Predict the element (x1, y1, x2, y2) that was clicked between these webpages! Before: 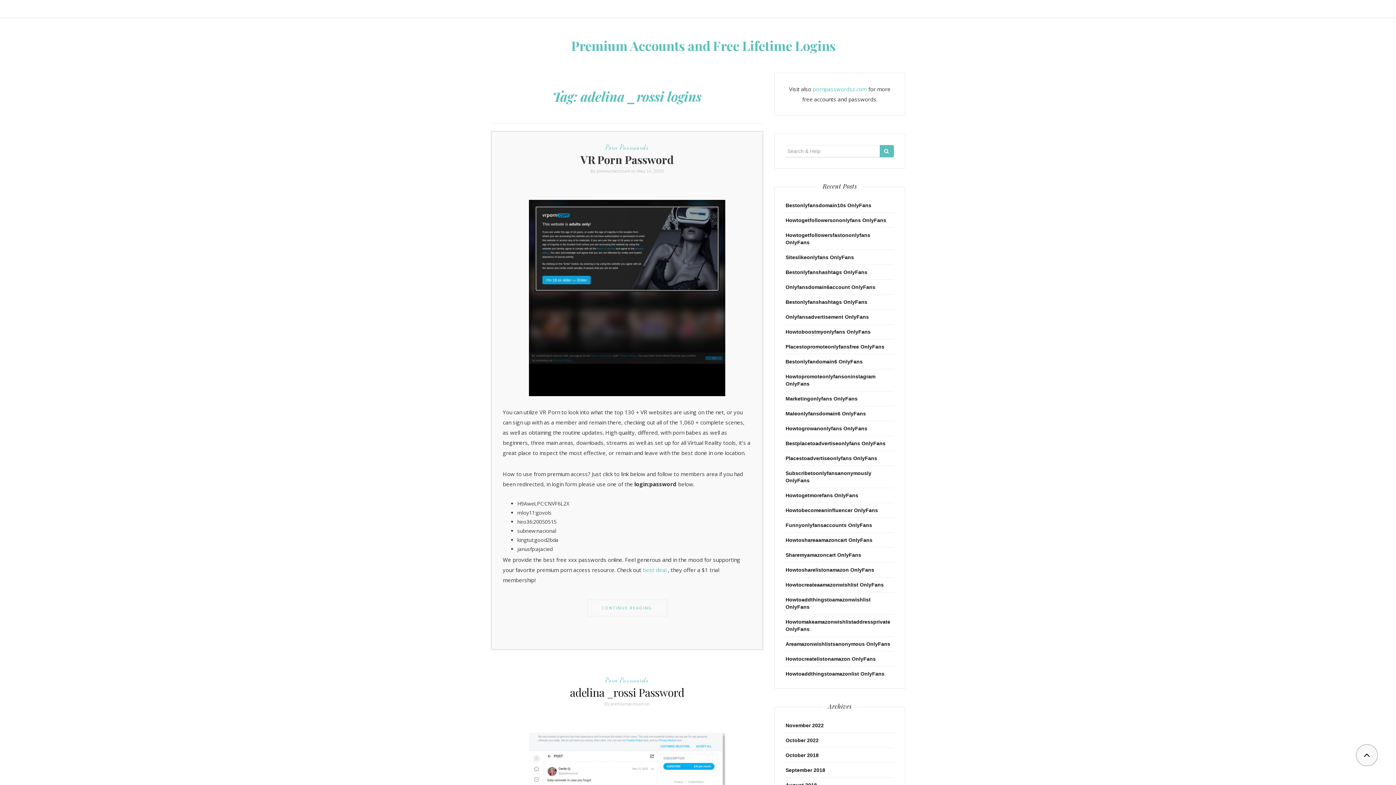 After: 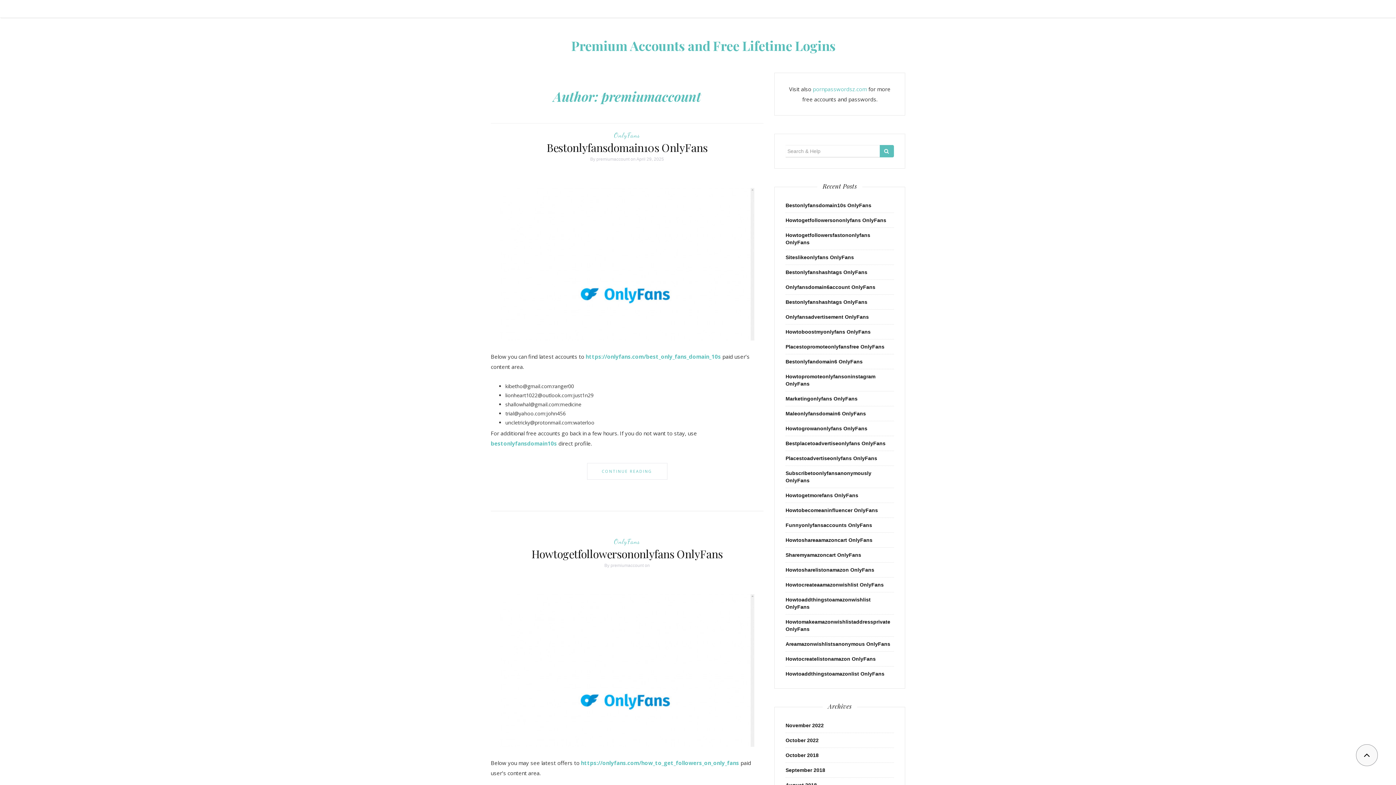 Action: bbox: (610, 701, 643, 706) label: premiumaccount